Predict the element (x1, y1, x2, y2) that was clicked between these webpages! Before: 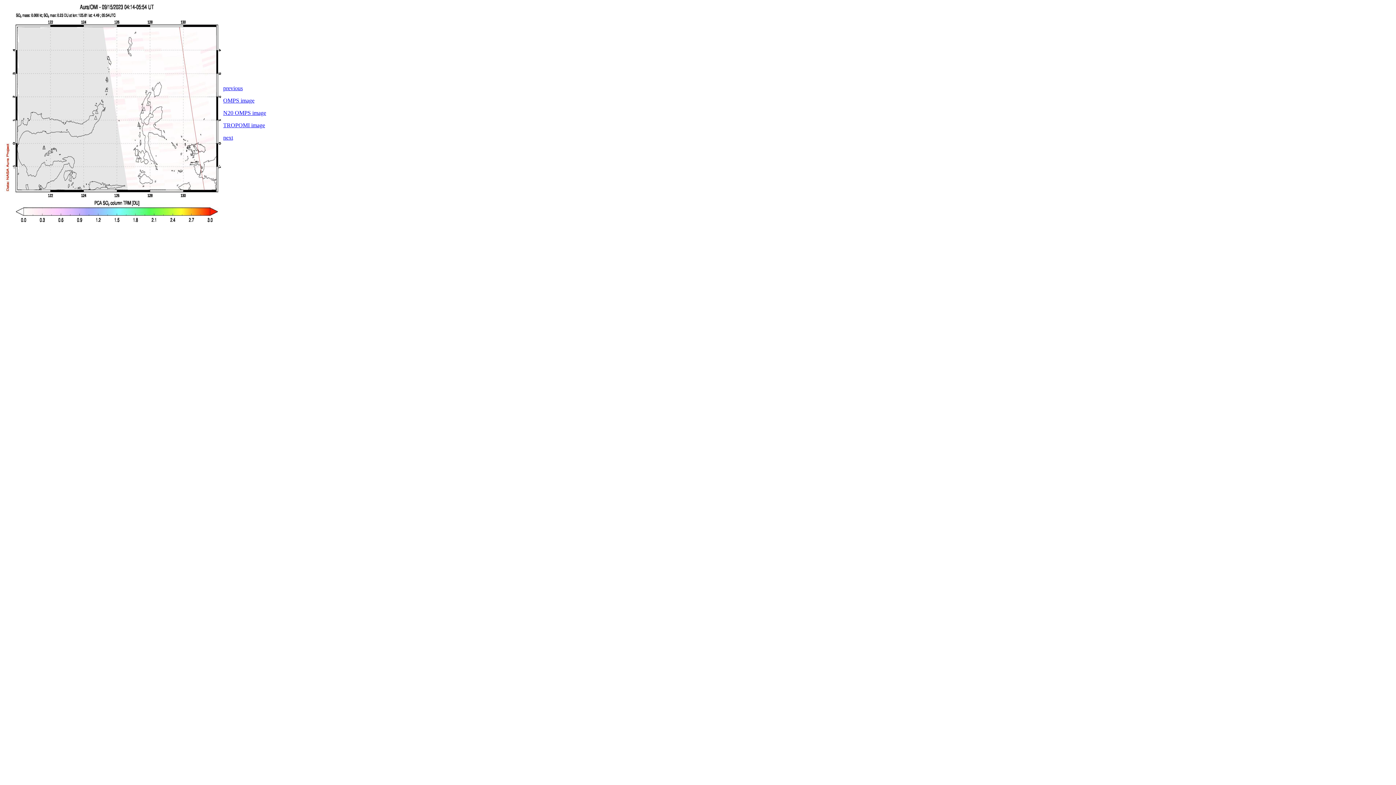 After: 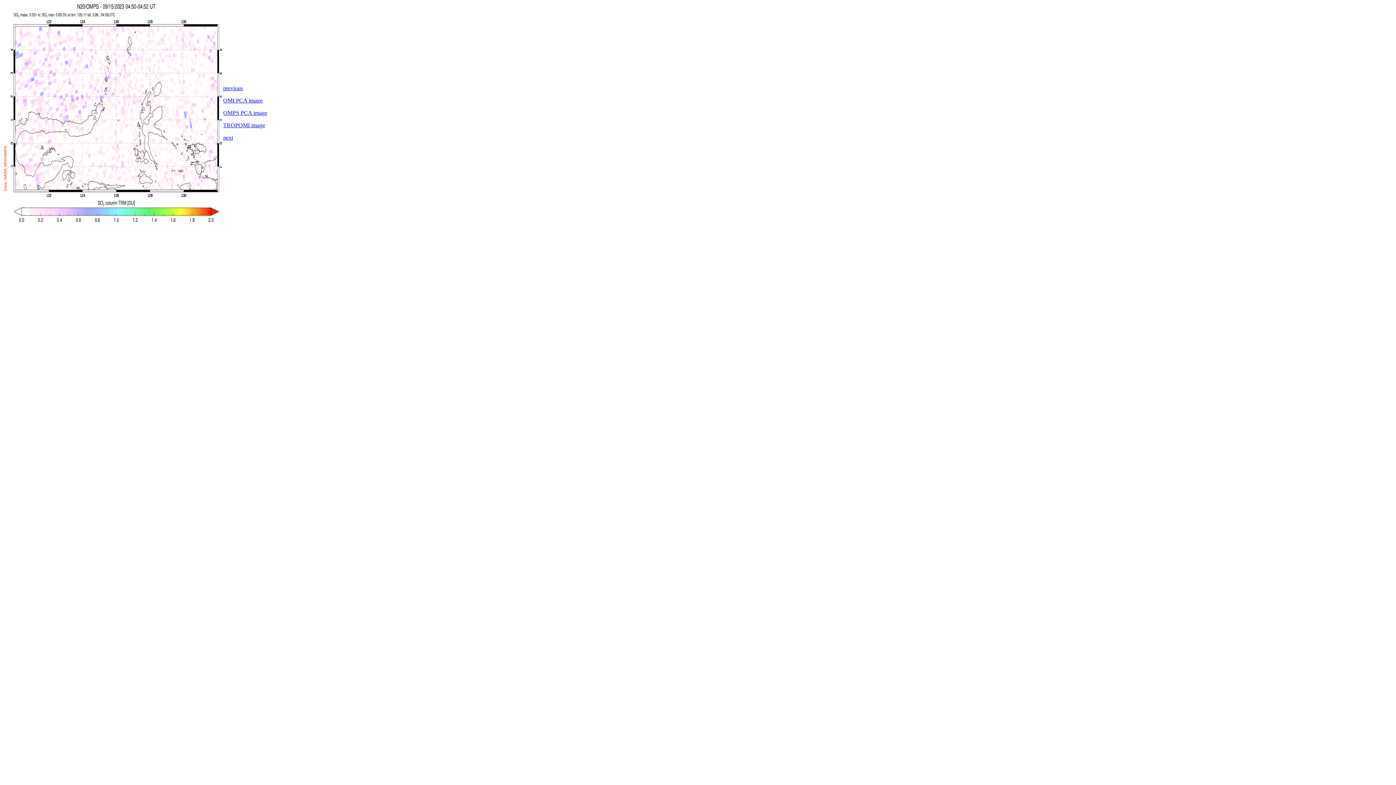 Action: bbox: (223, 109, 266, 116) label: N20 OMPS image